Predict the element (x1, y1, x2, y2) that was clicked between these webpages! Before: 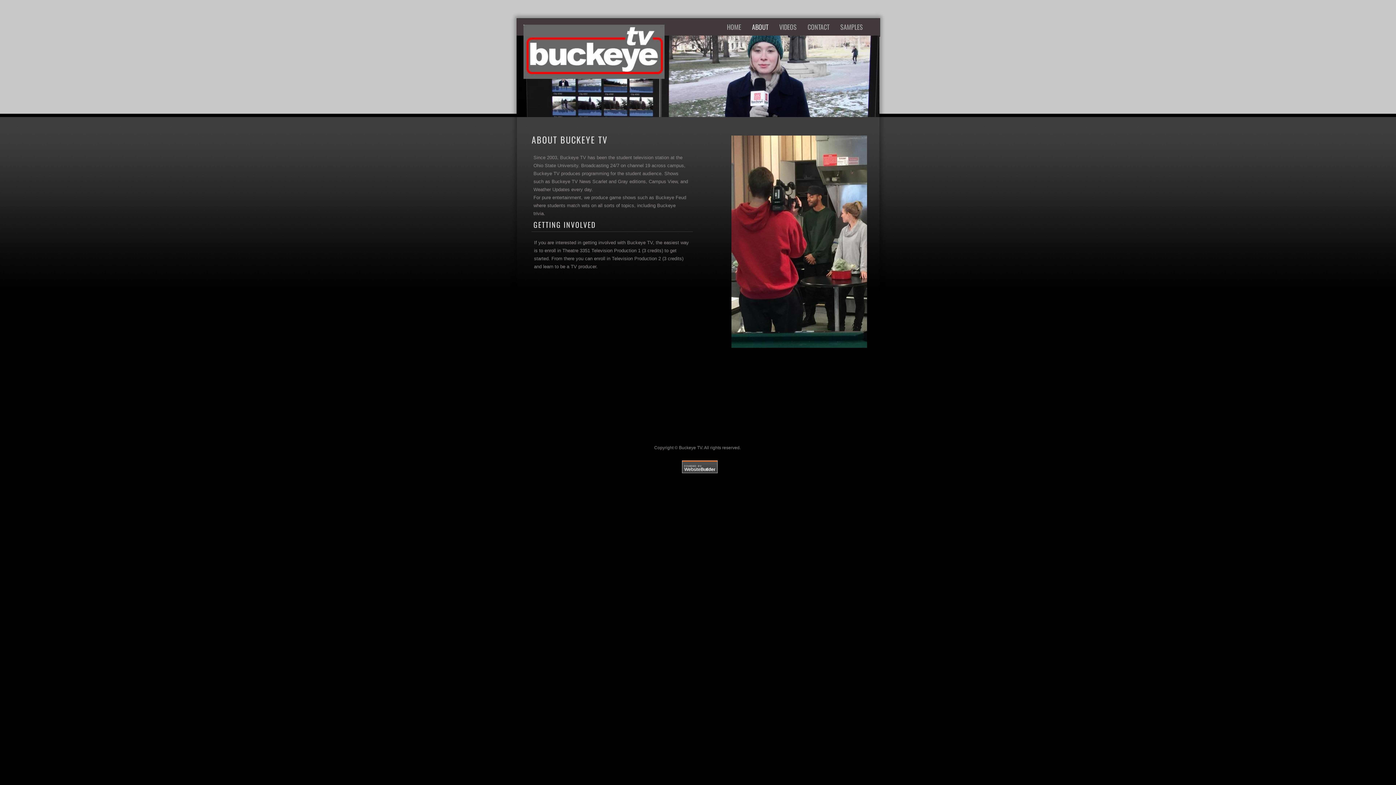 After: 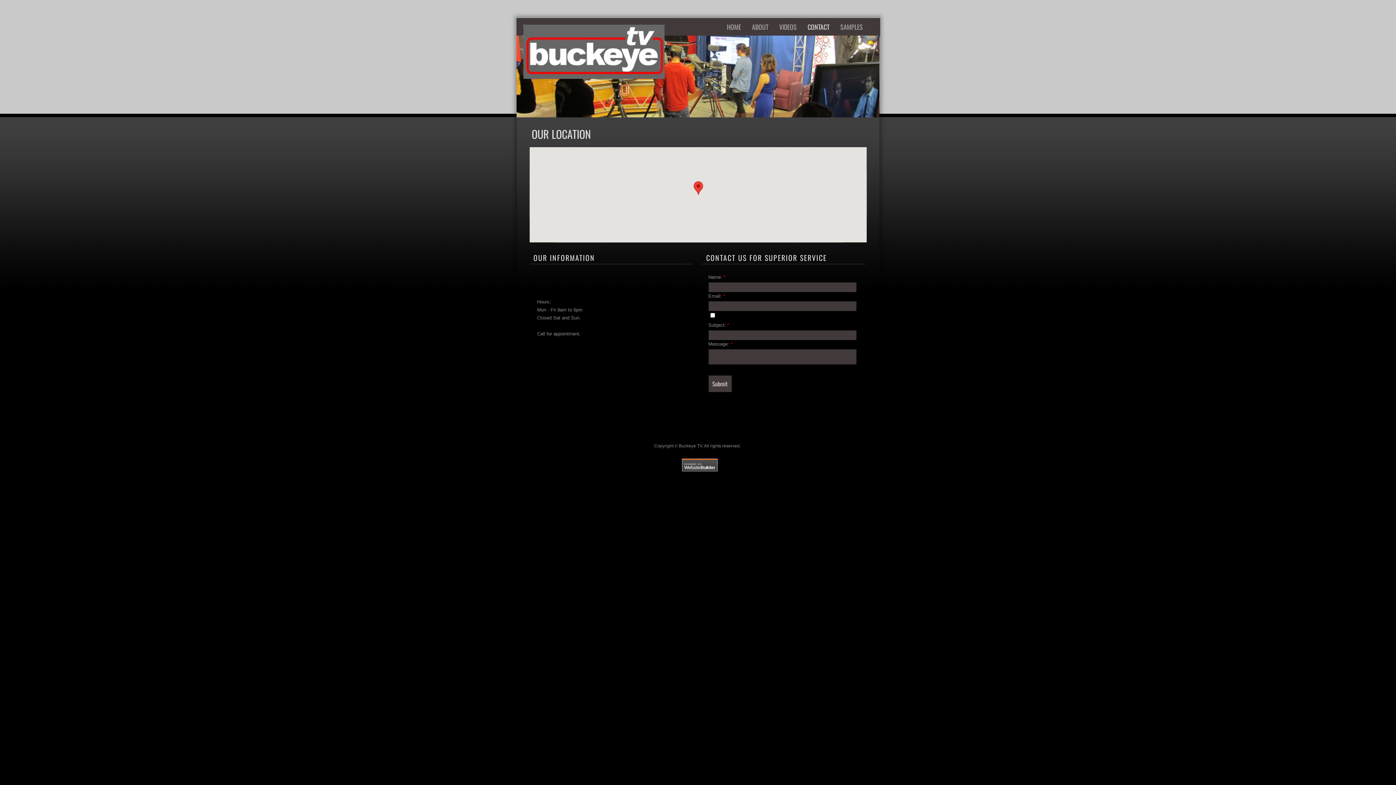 Action: bbox: (802, 21, 835, 33) label: CONTACT